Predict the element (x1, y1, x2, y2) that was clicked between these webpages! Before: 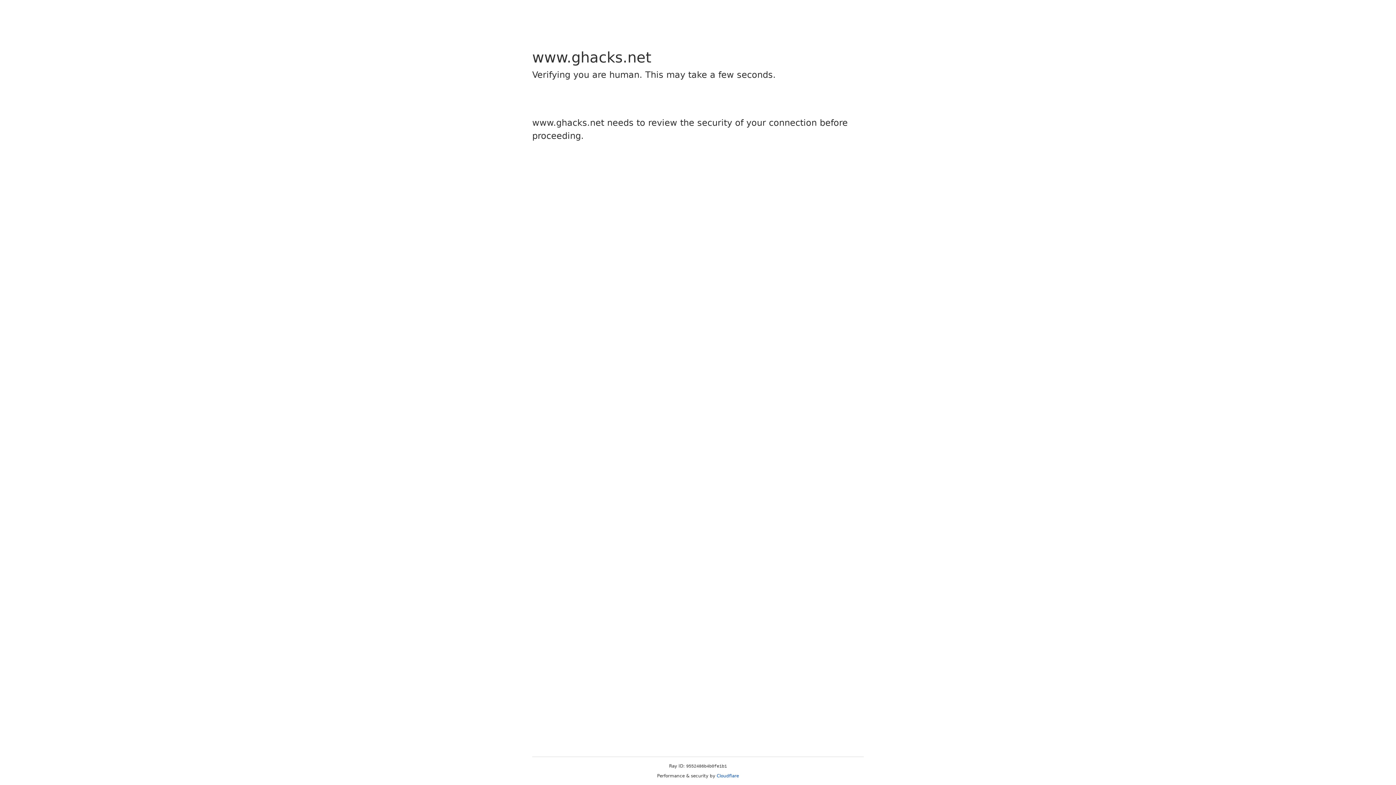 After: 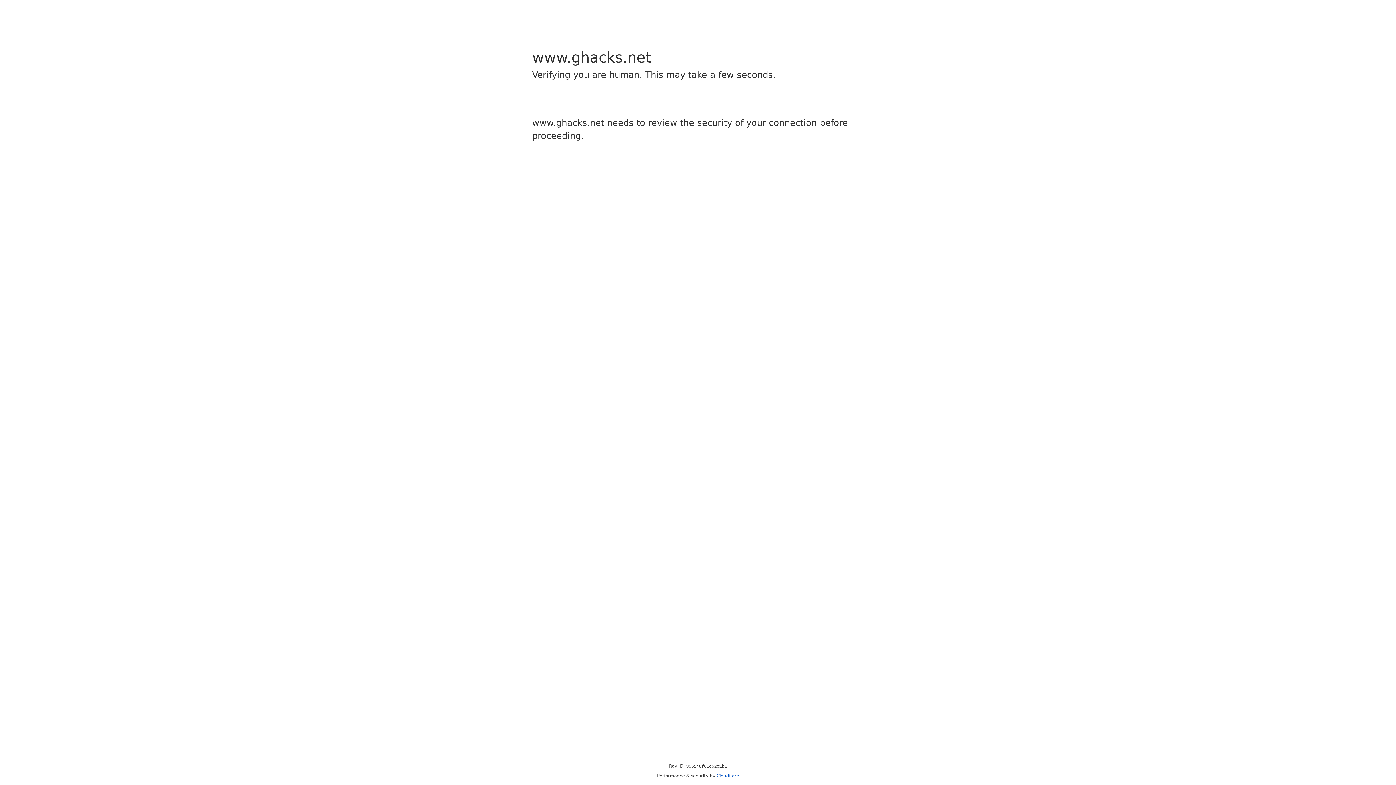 Action: label: Cloudflare bbox: (716, 773, 739, 778)